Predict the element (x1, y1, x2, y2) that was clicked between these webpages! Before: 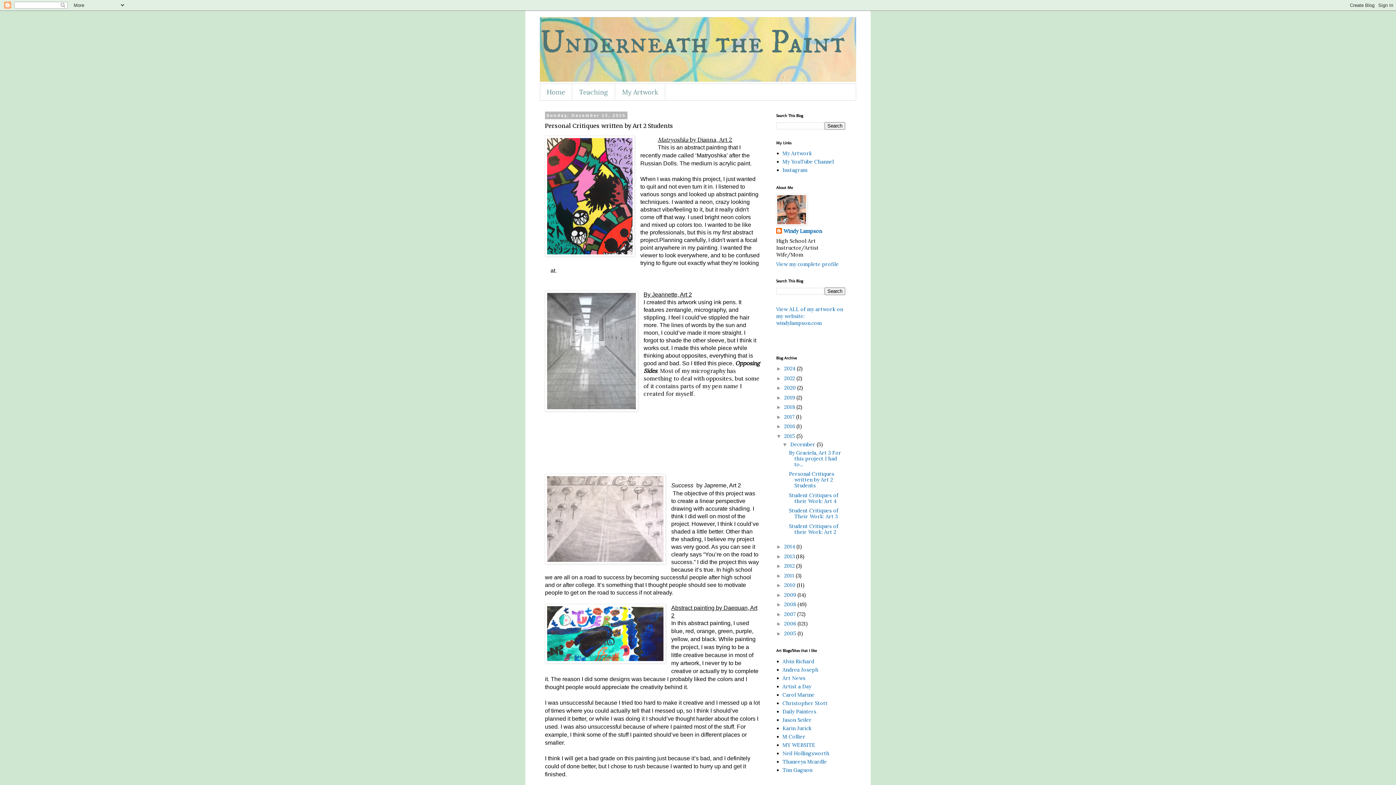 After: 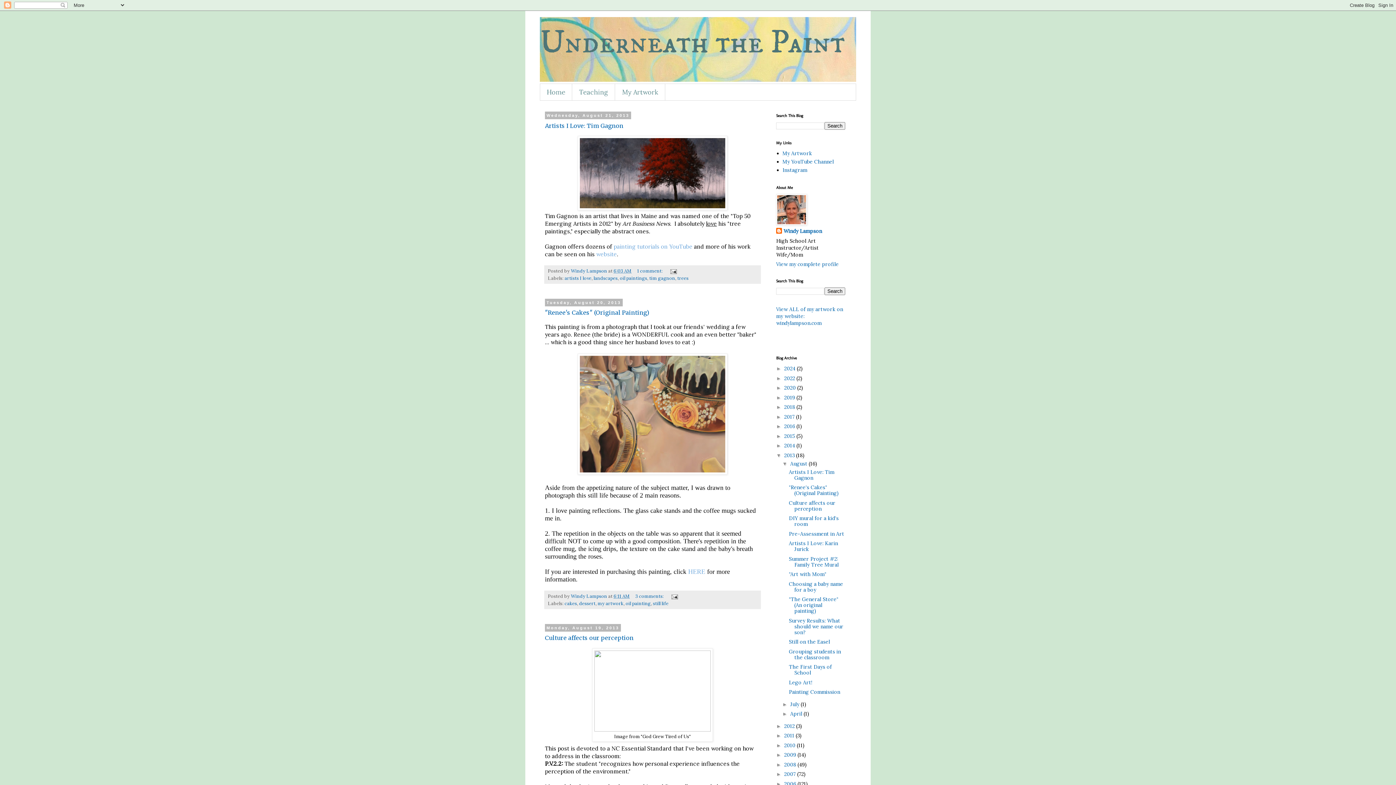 Action: bbox: (784, 553, 796, 559) label: 2013 